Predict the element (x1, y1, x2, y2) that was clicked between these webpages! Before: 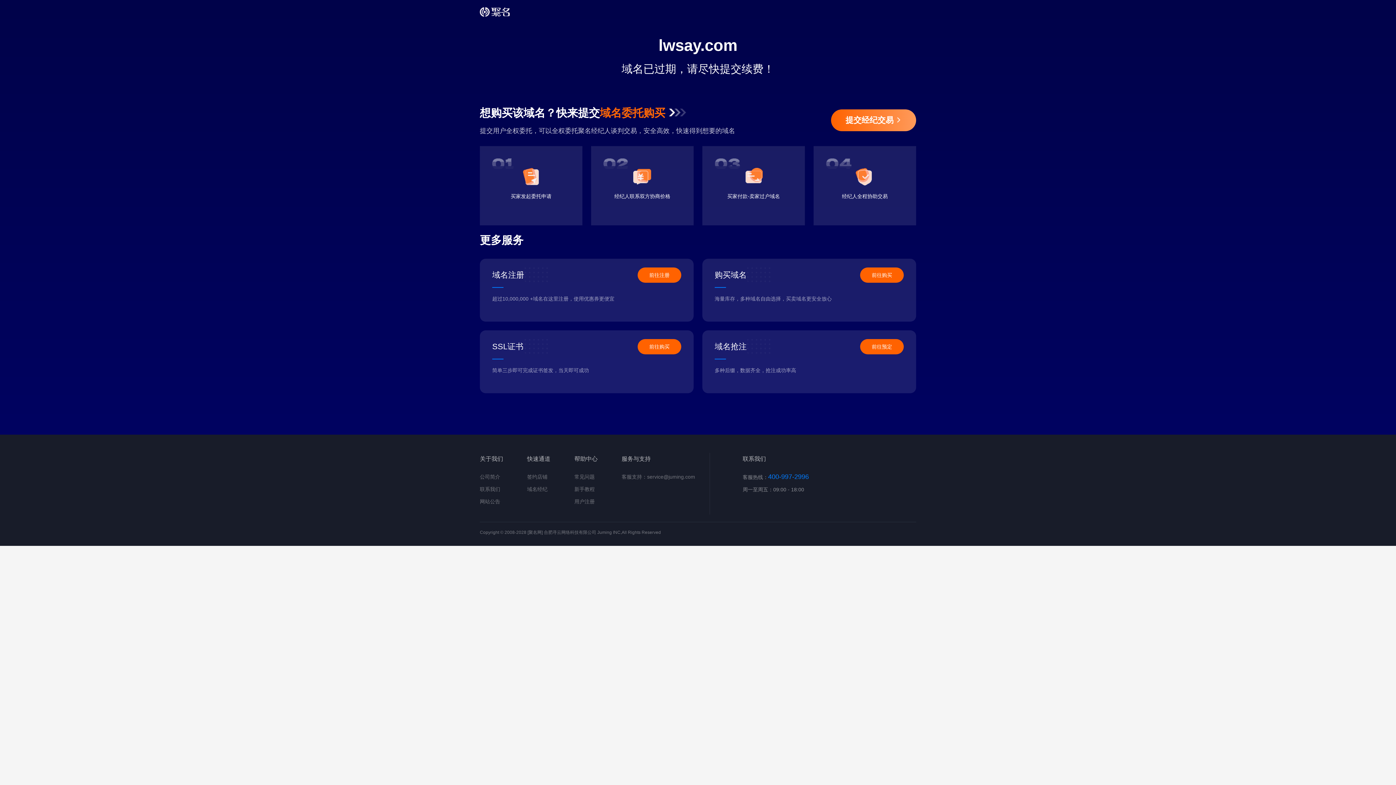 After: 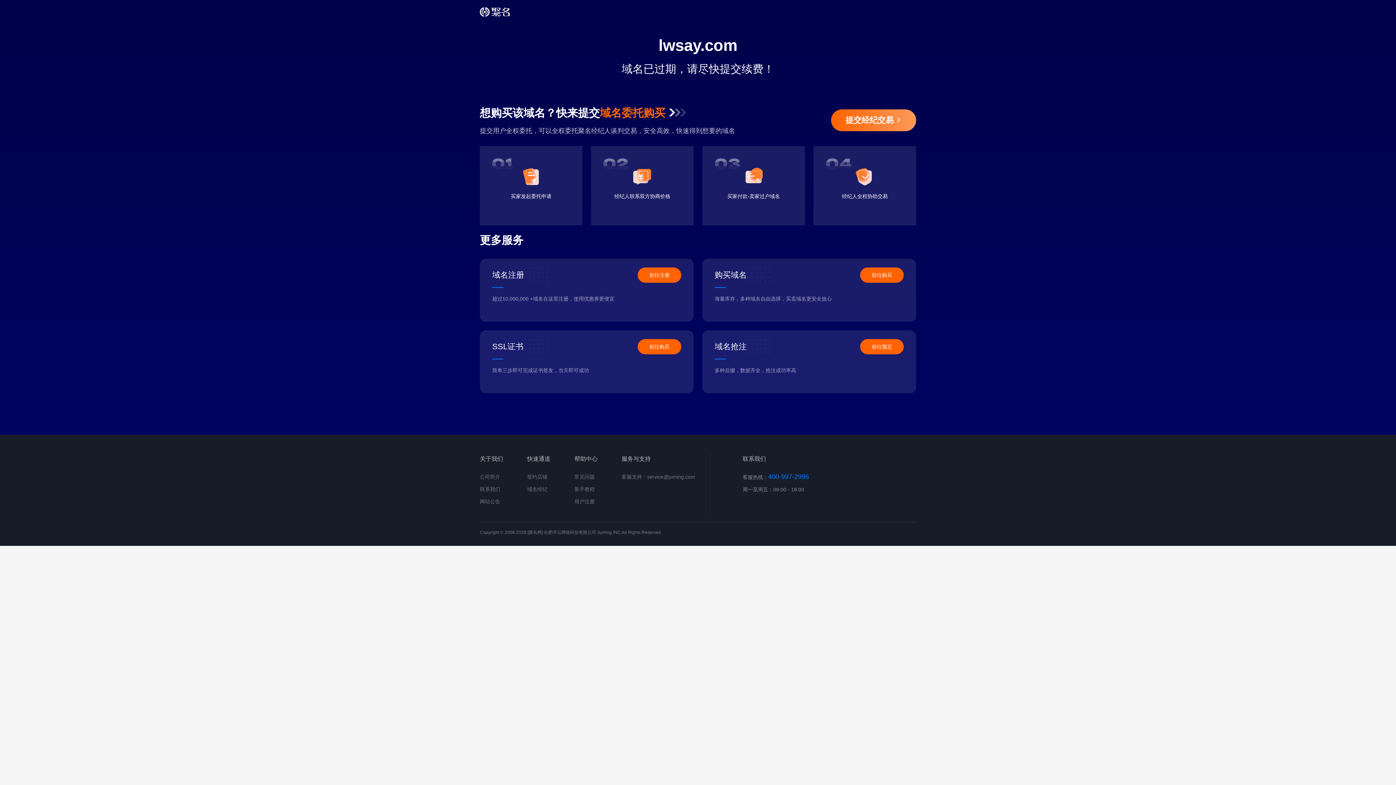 Action: label: 前往预定 bbox: (860, 339, 904, 354)